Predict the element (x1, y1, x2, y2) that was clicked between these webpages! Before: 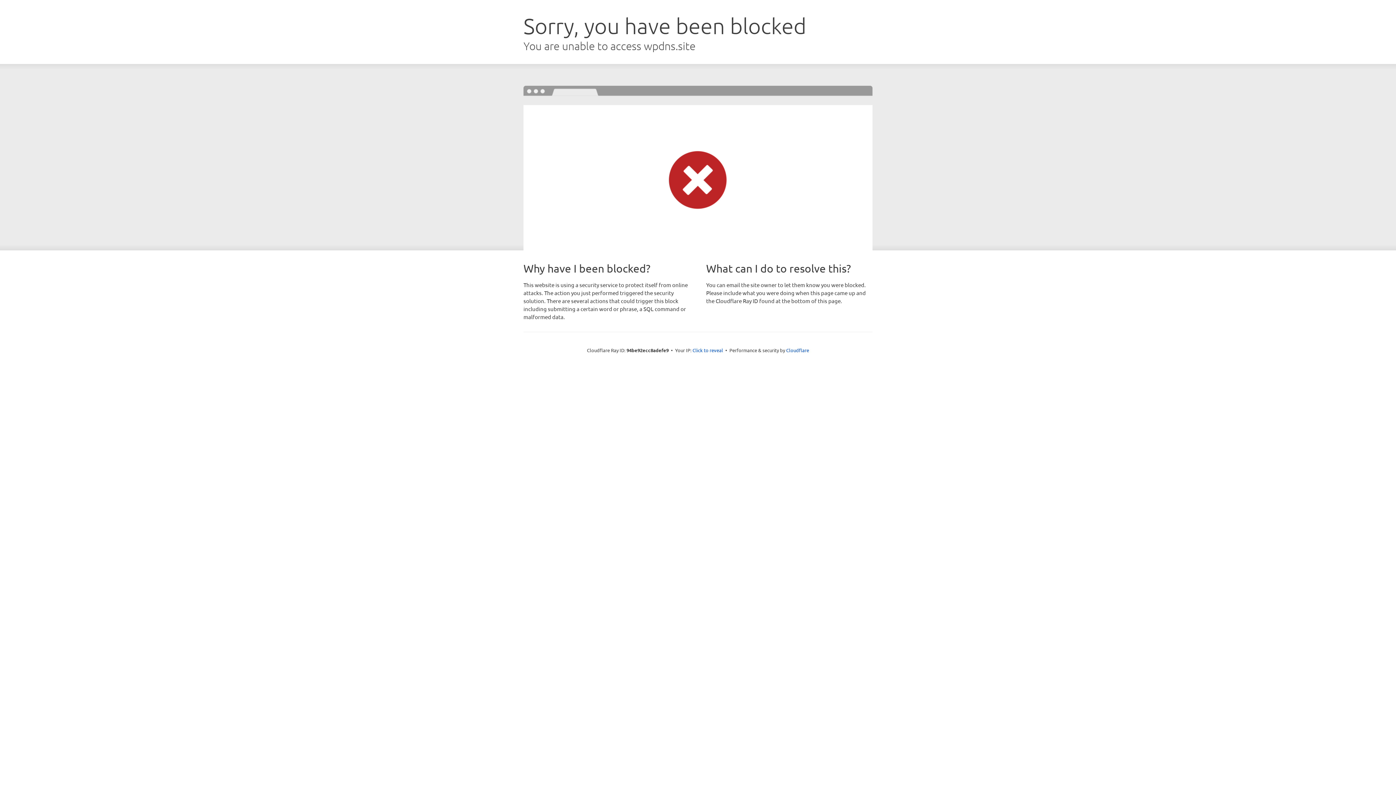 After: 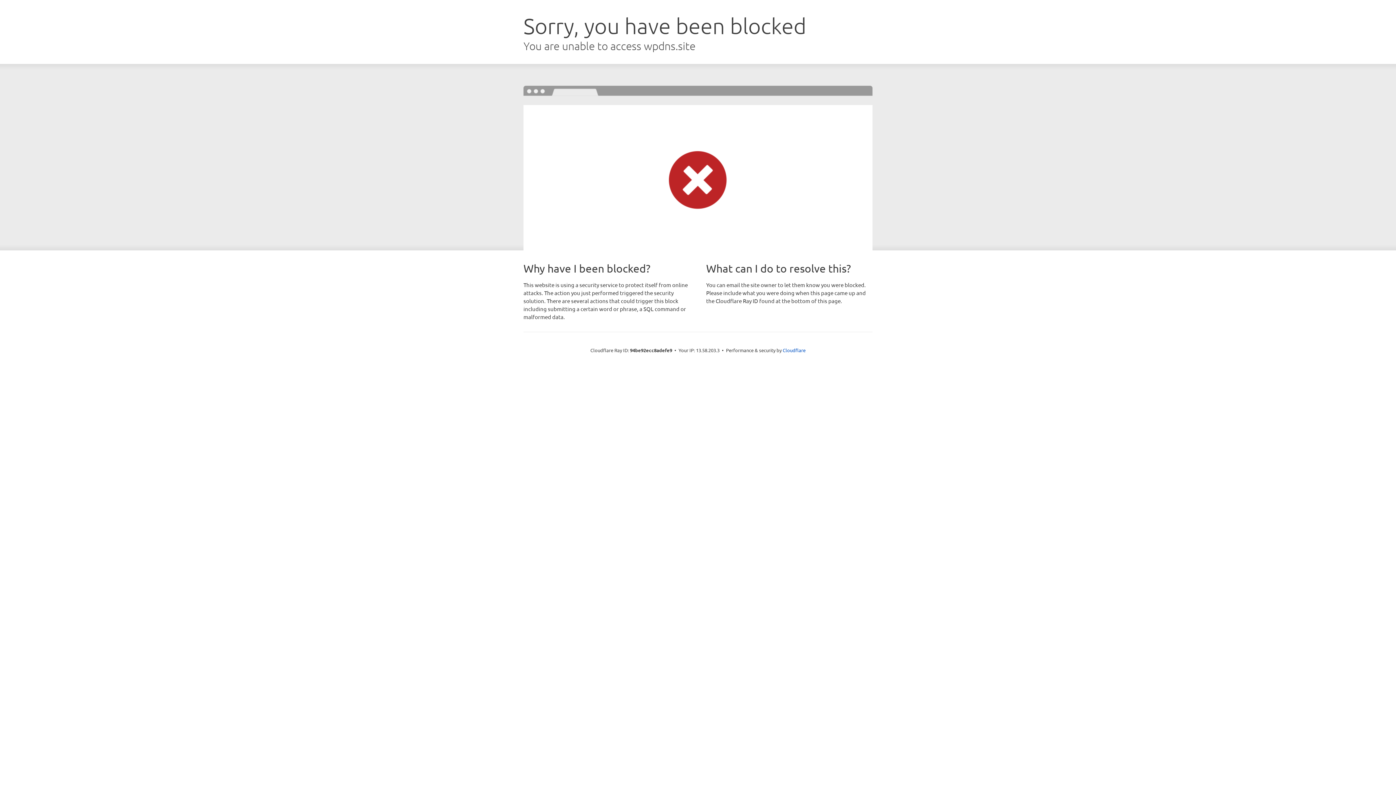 Action: bbox: (692, 346, 723, 353) label: Click to reveal